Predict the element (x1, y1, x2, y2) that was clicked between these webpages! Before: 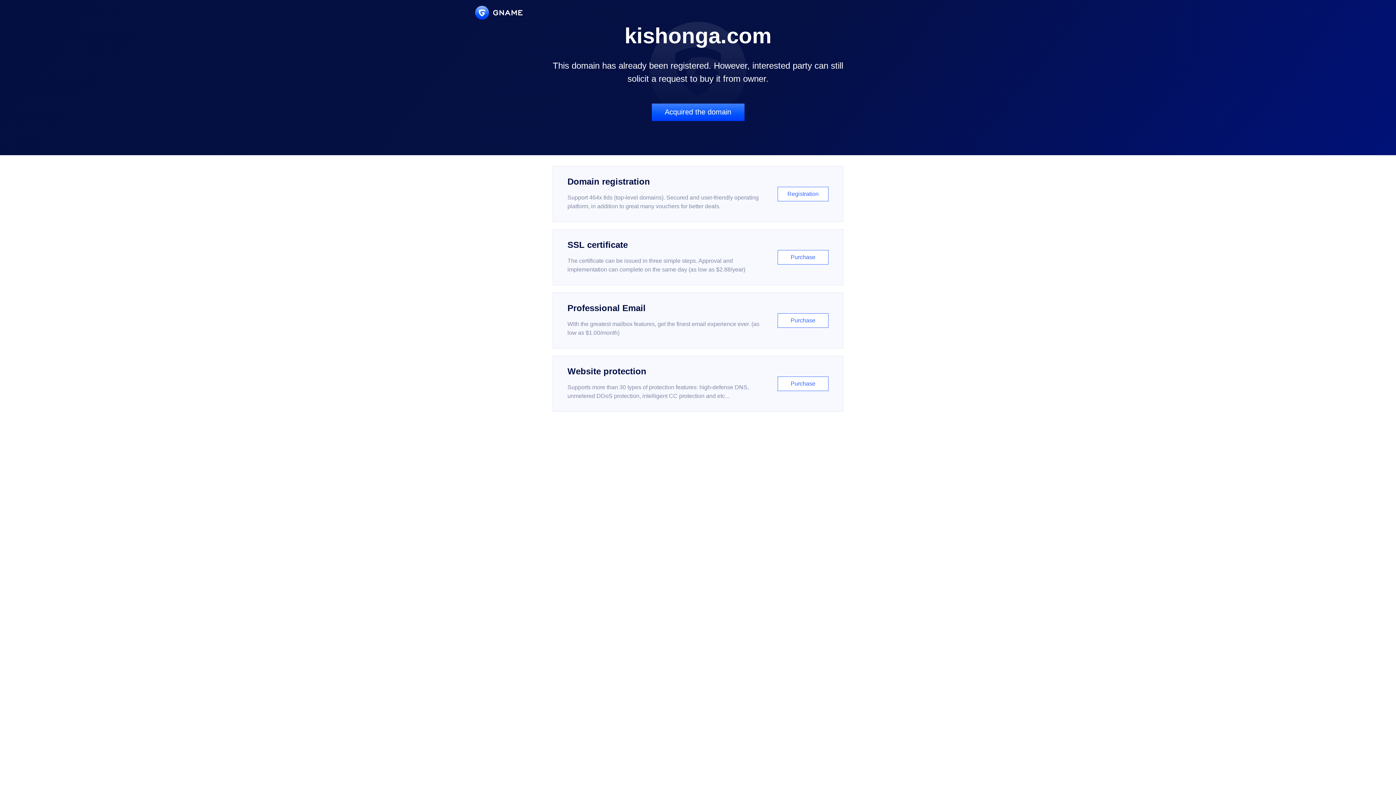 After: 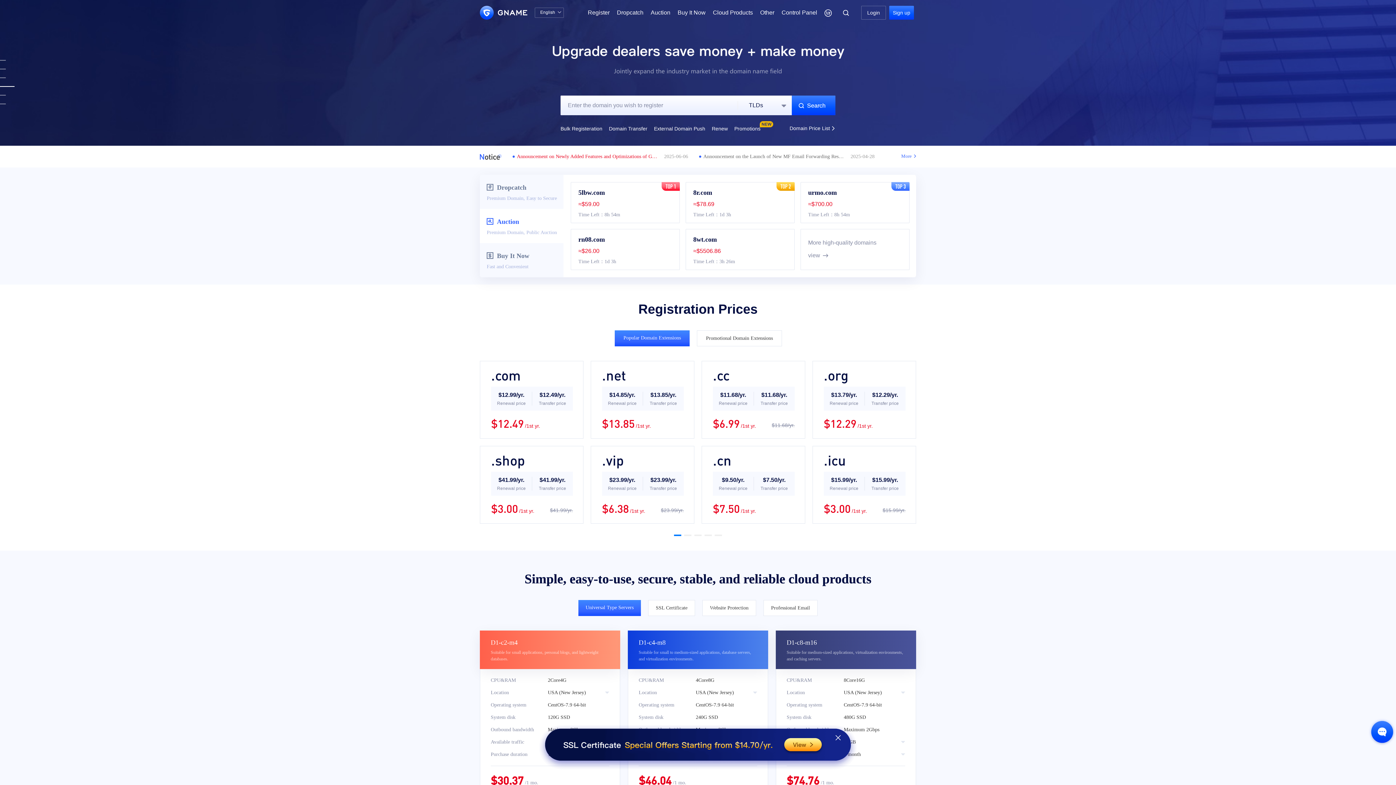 Action: bbox: (475, 5, 522, 19)